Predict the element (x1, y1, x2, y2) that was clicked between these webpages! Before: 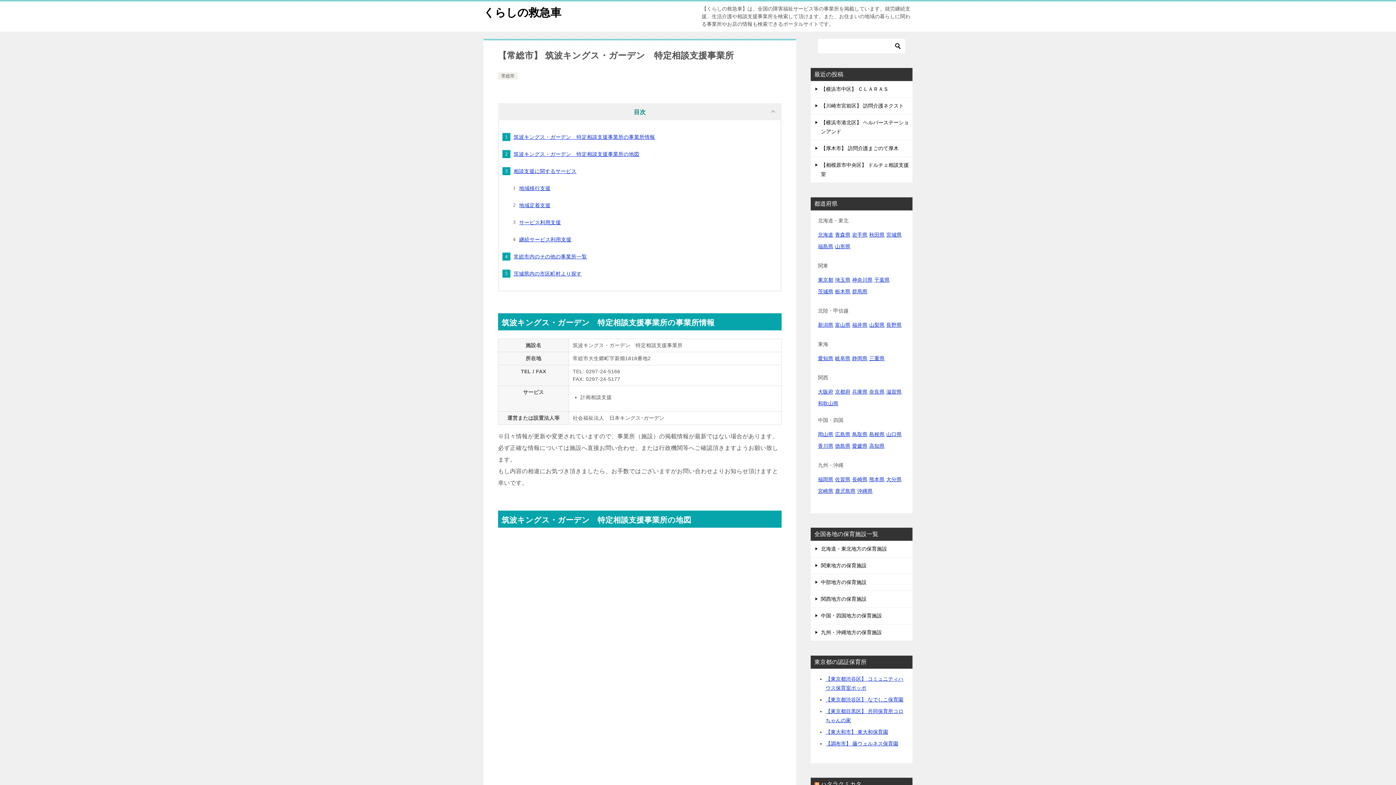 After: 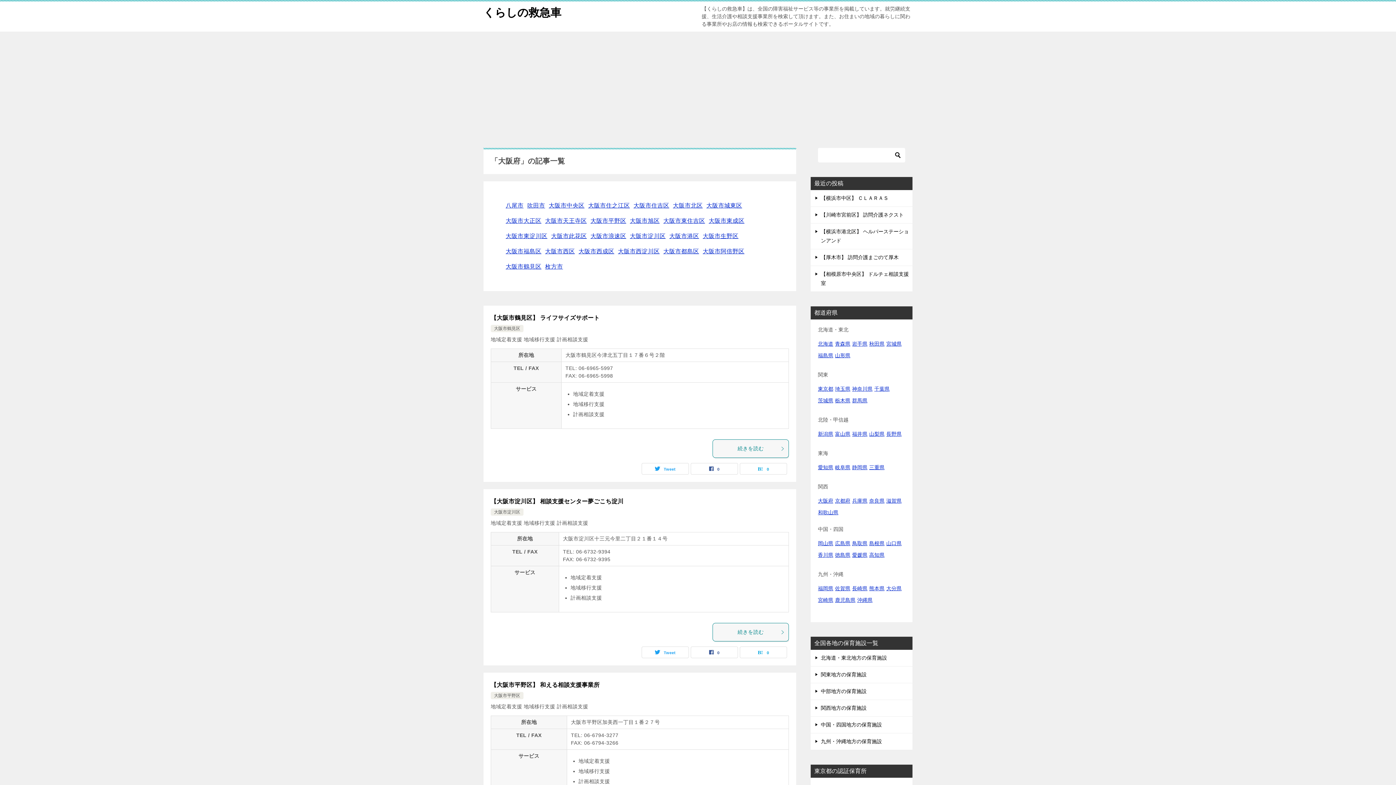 Action: bbox: (818, 389, 833, 394) label: 大阪府